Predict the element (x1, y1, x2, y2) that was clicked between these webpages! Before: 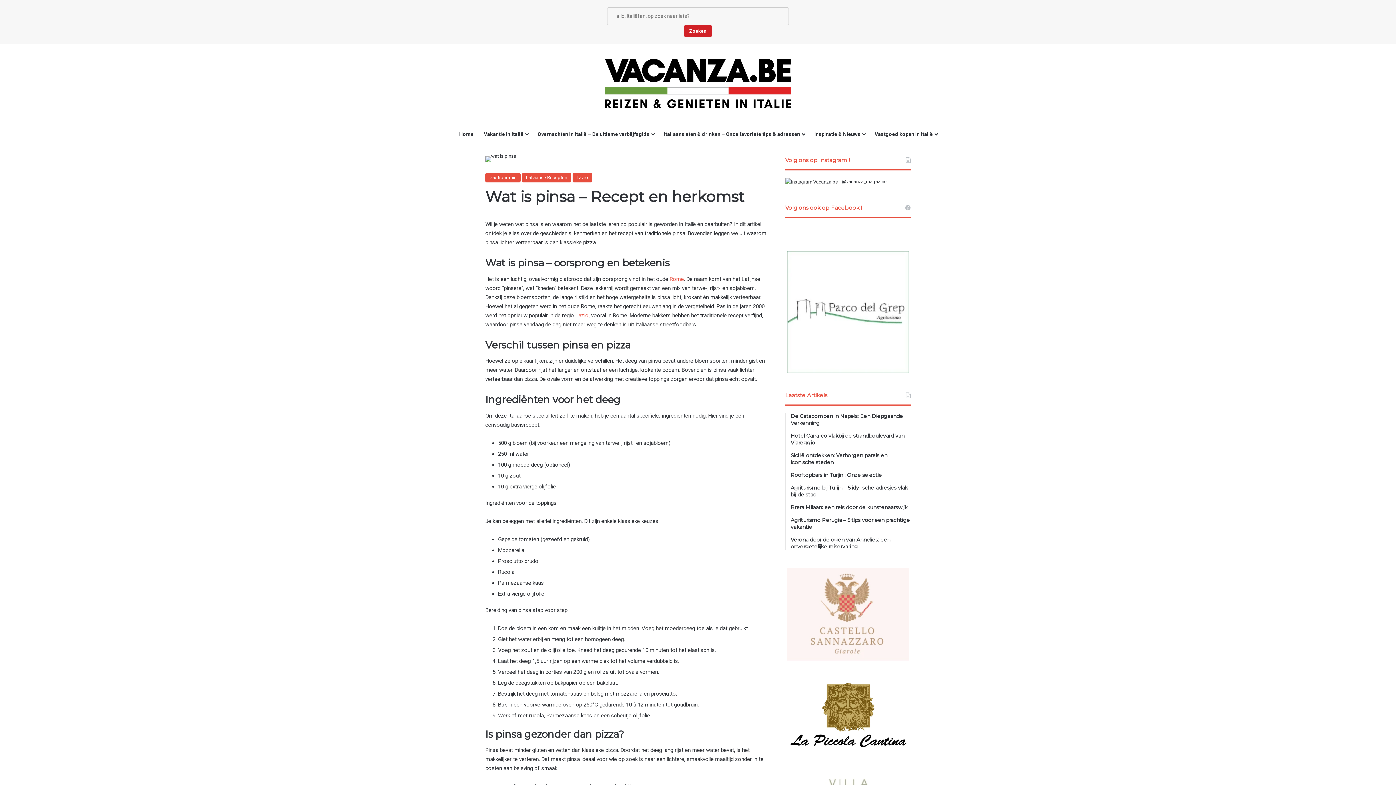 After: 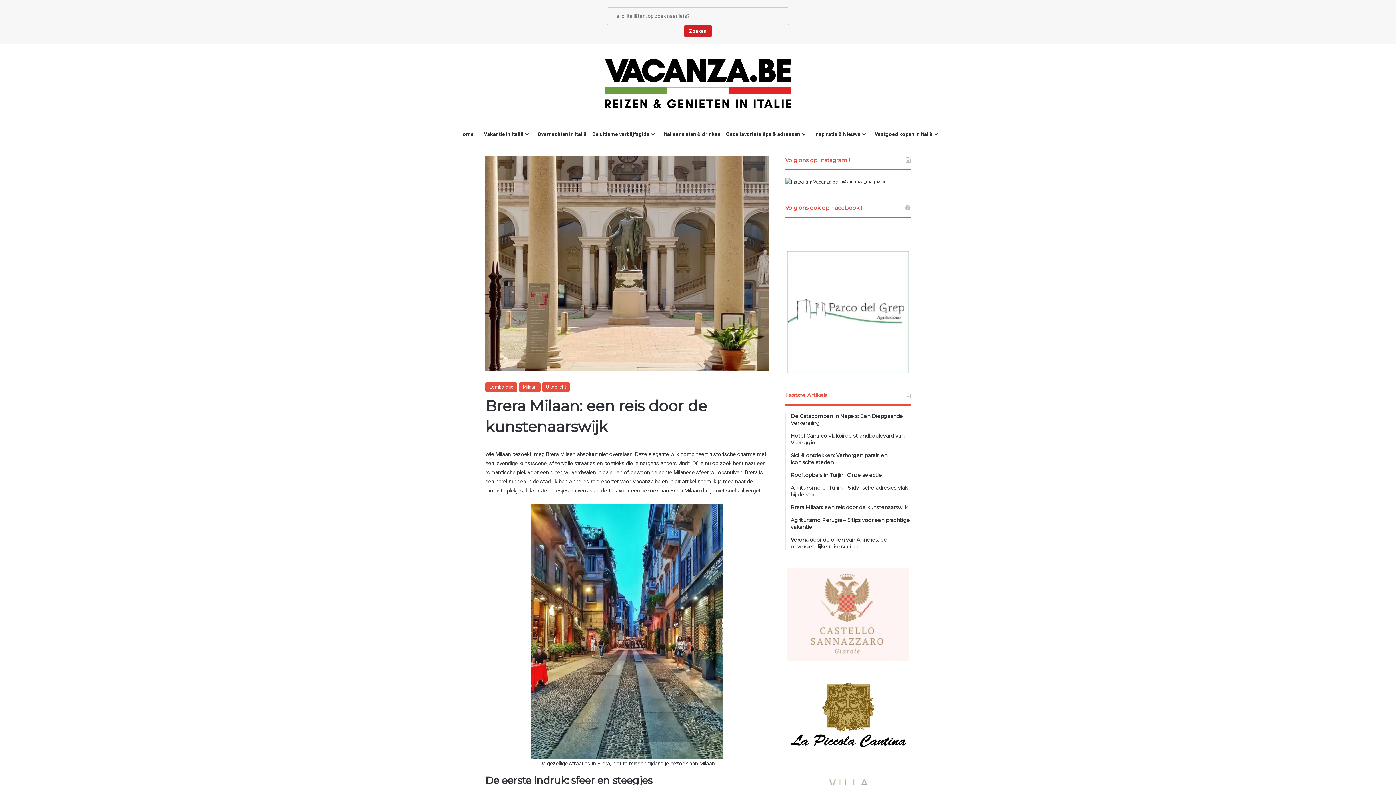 Action: bbox: (790, 504, 910, 511) label: Brera Milaan: een reis door de kunstenaarswijk